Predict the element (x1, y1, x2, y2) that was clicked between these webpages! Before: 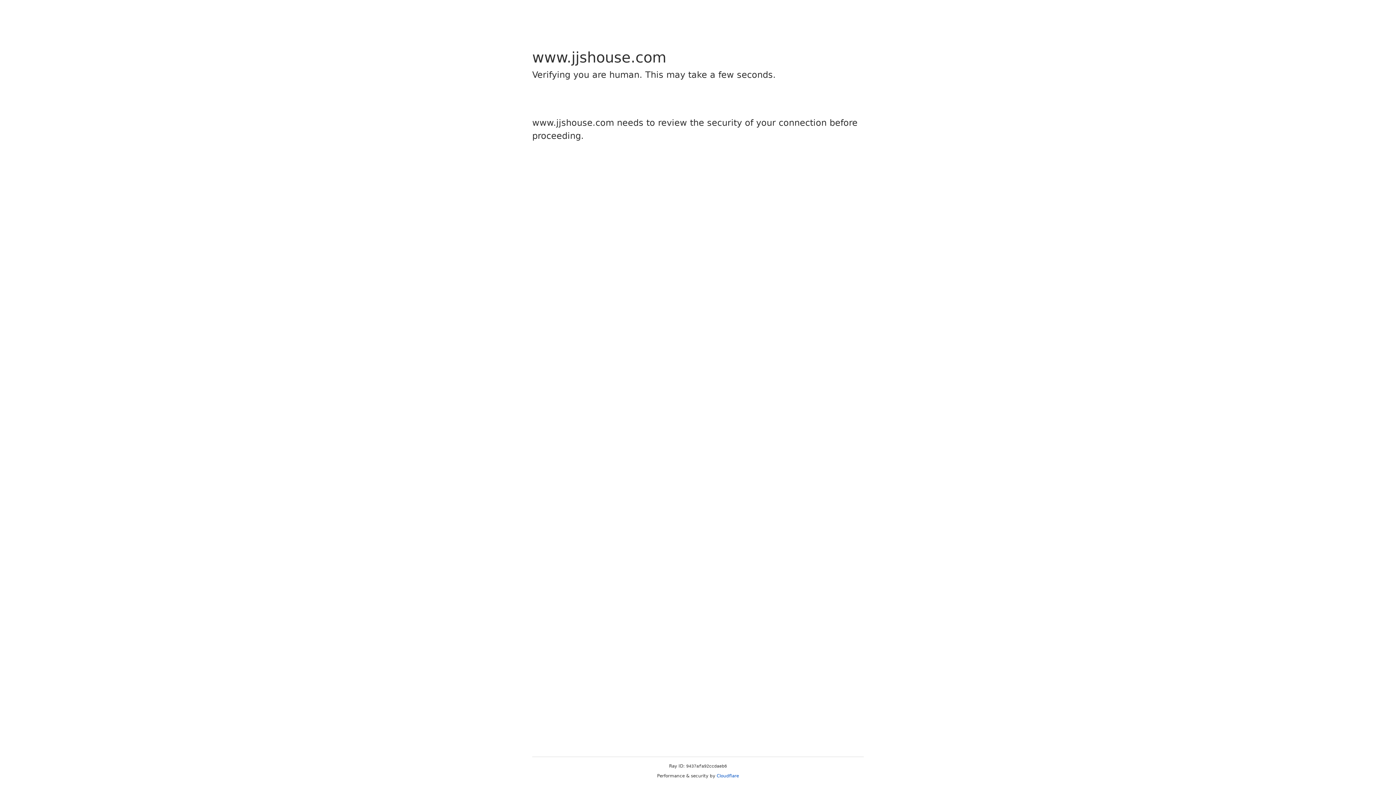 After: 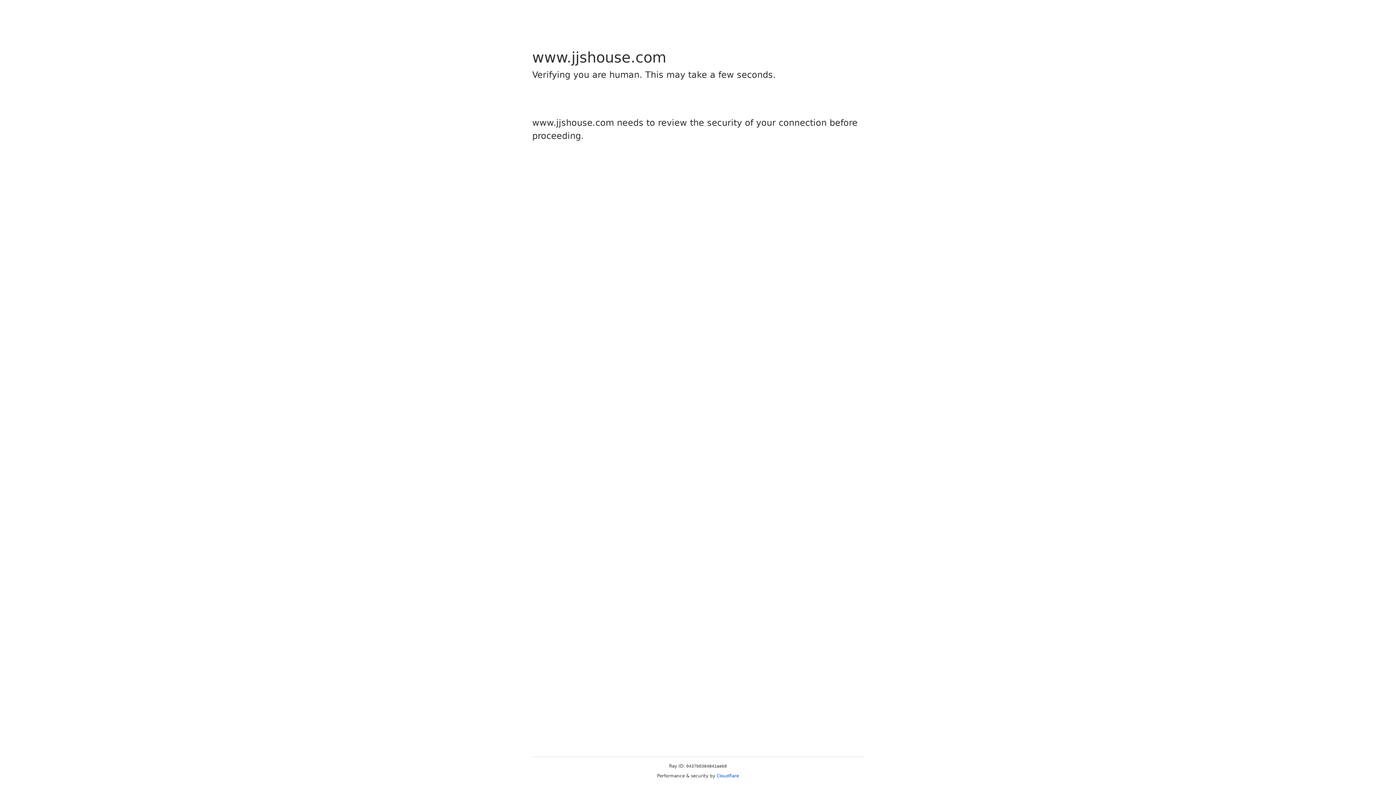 Action: label: Cloudflare bbox: (716, 773, 739, 778)